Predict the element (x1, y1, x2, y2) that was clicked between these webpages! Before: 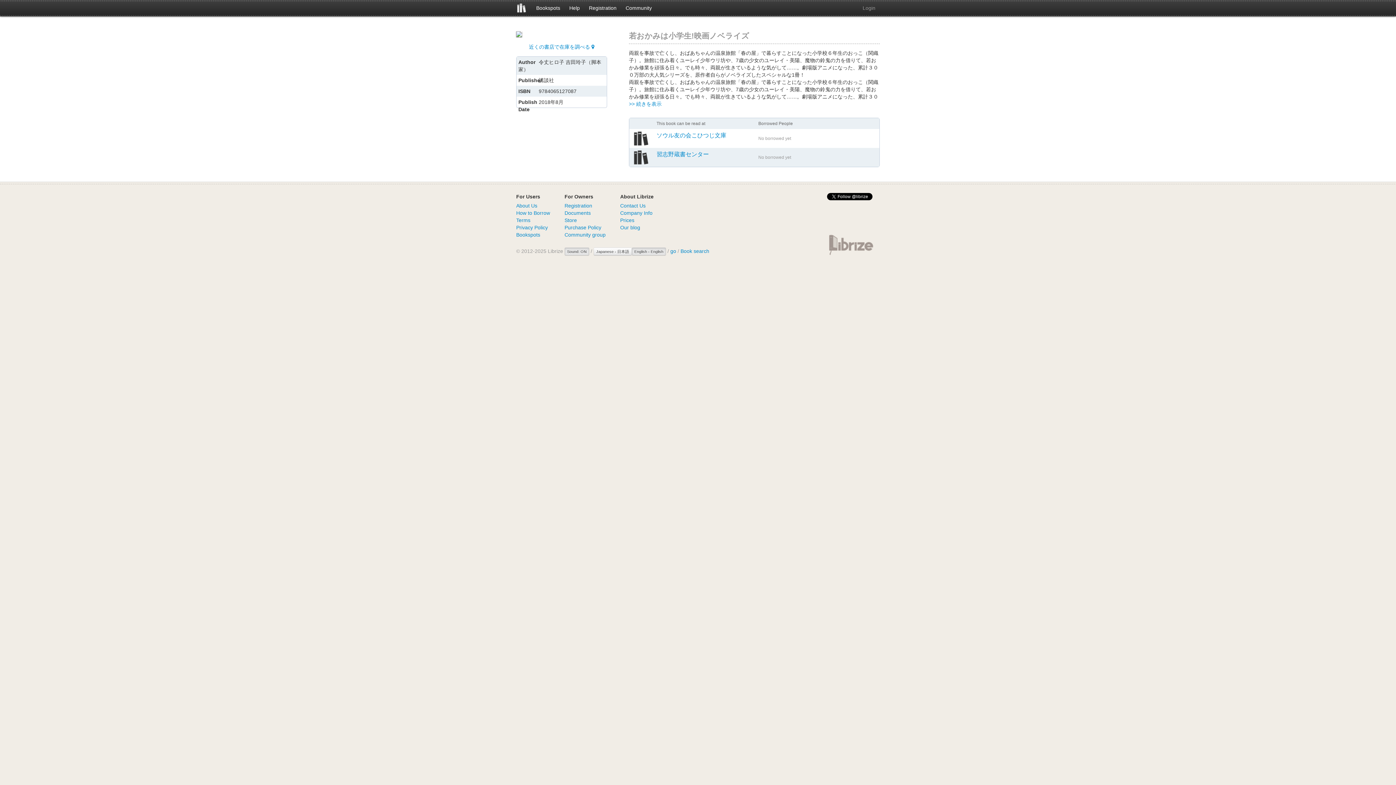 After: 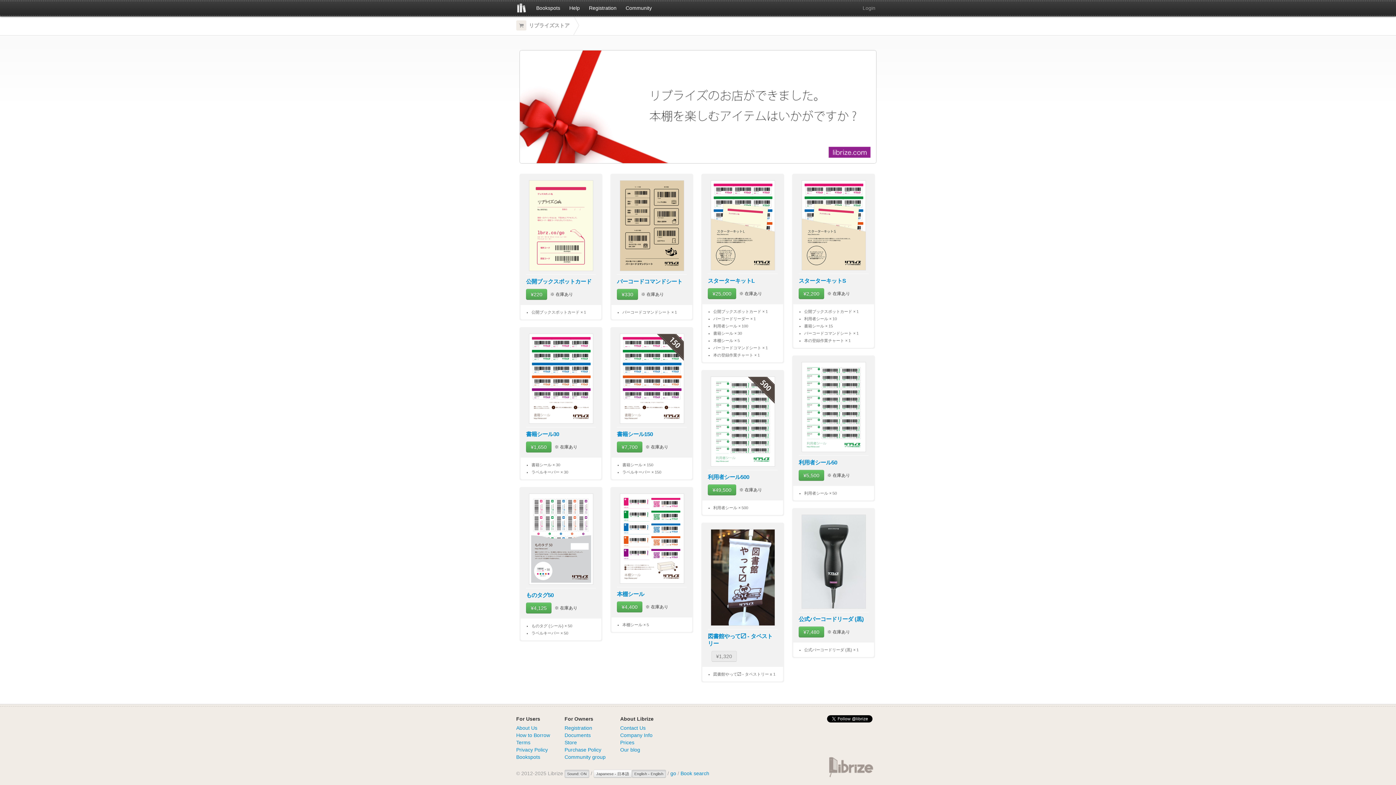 Action: label: Store bbox: (564, 217, 577, 223)